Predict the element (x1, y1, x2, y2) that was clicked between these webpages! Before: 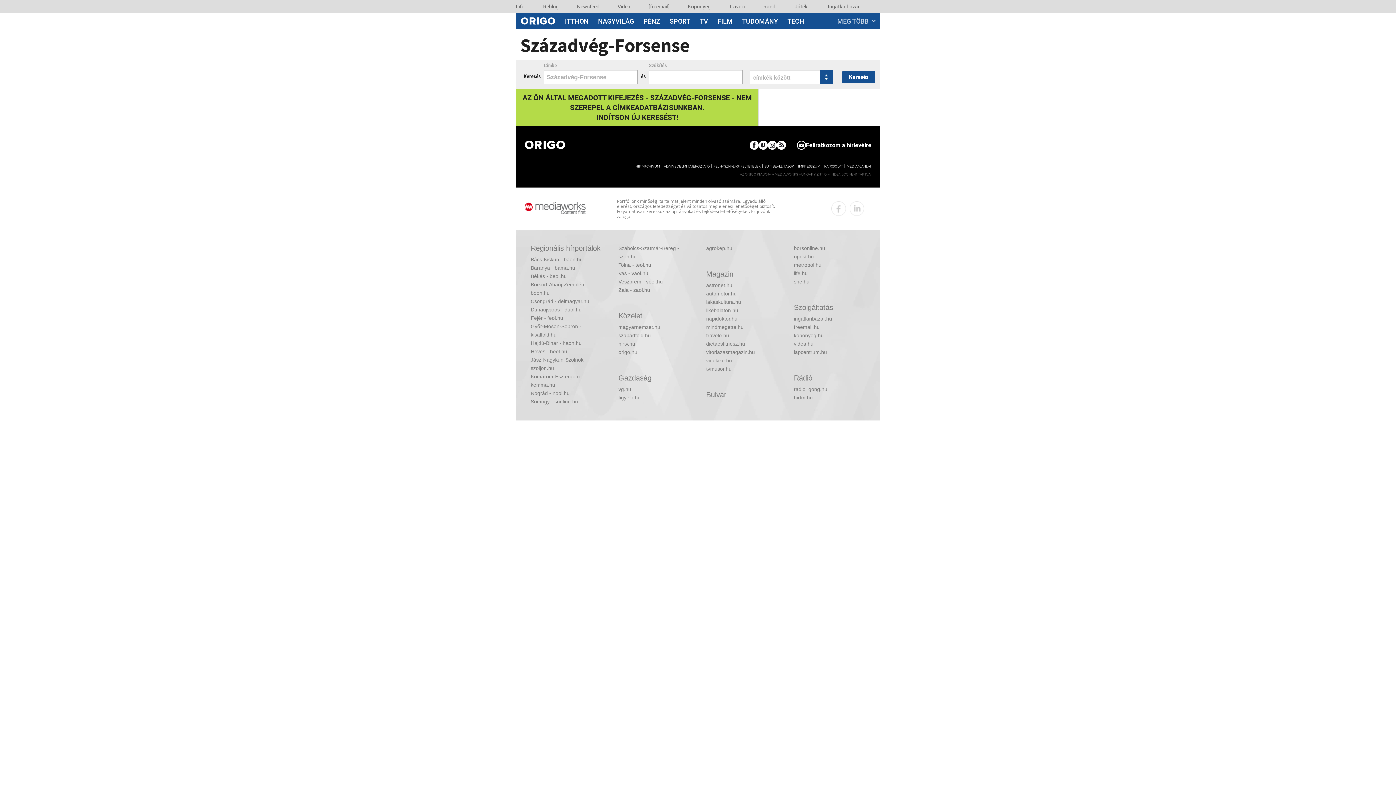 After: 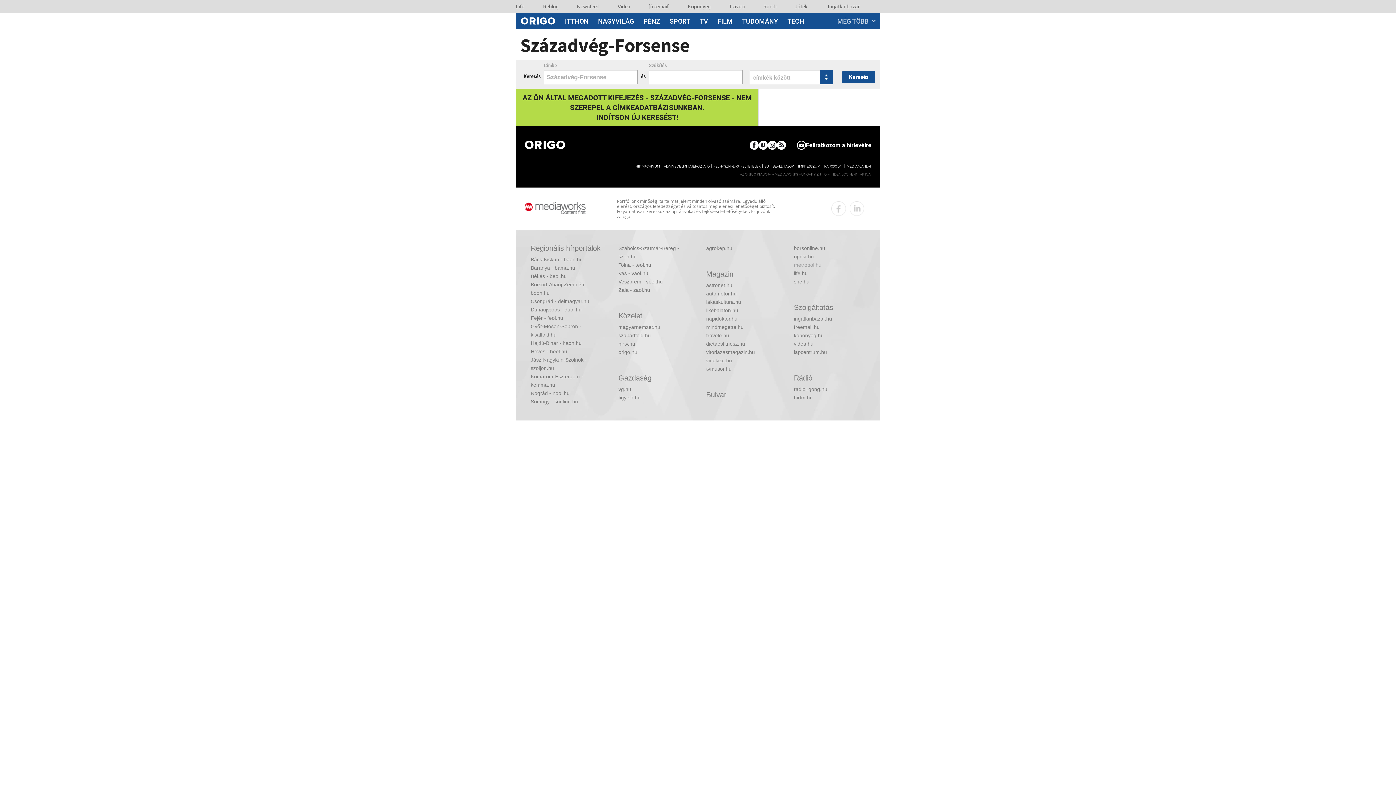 Action: label: metropol.hu bbox: (794, 261, 865, 269)